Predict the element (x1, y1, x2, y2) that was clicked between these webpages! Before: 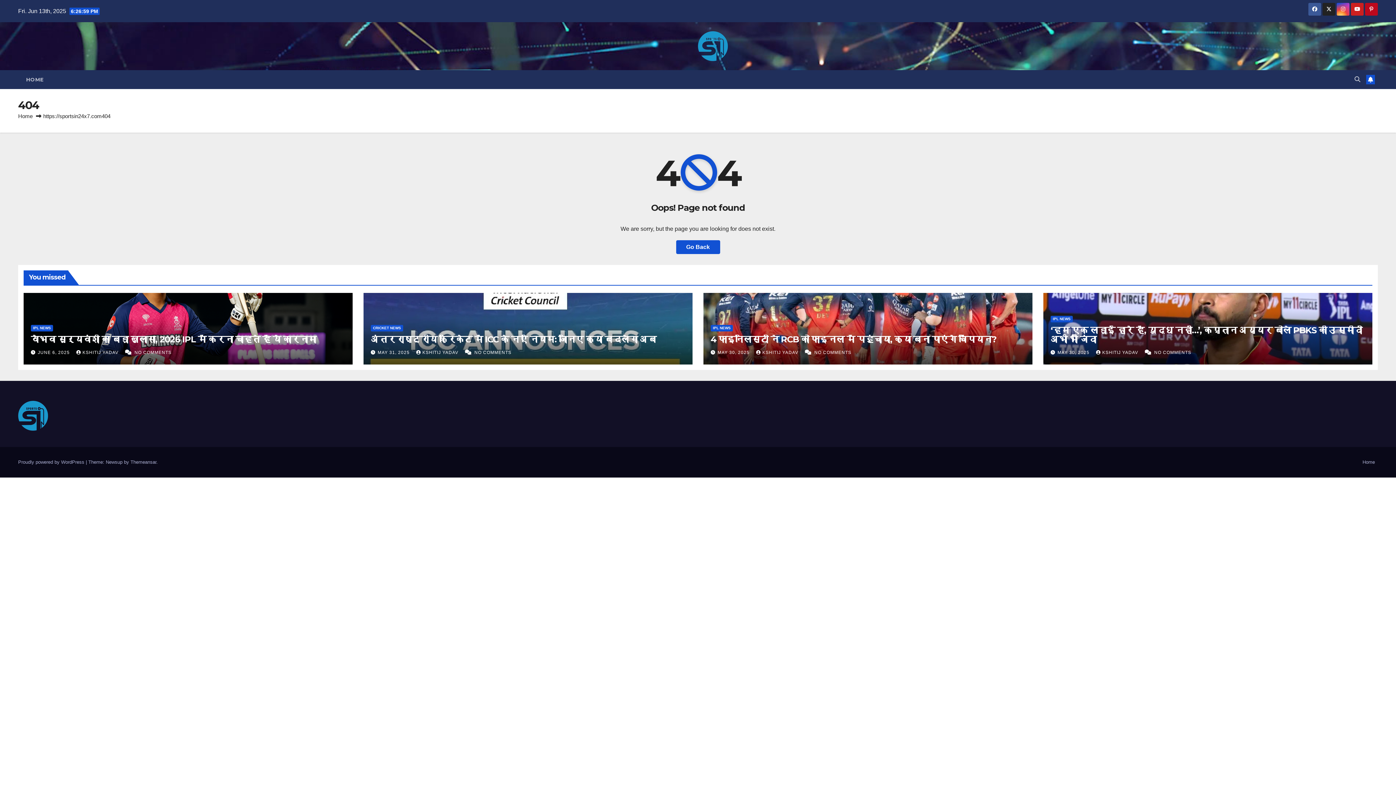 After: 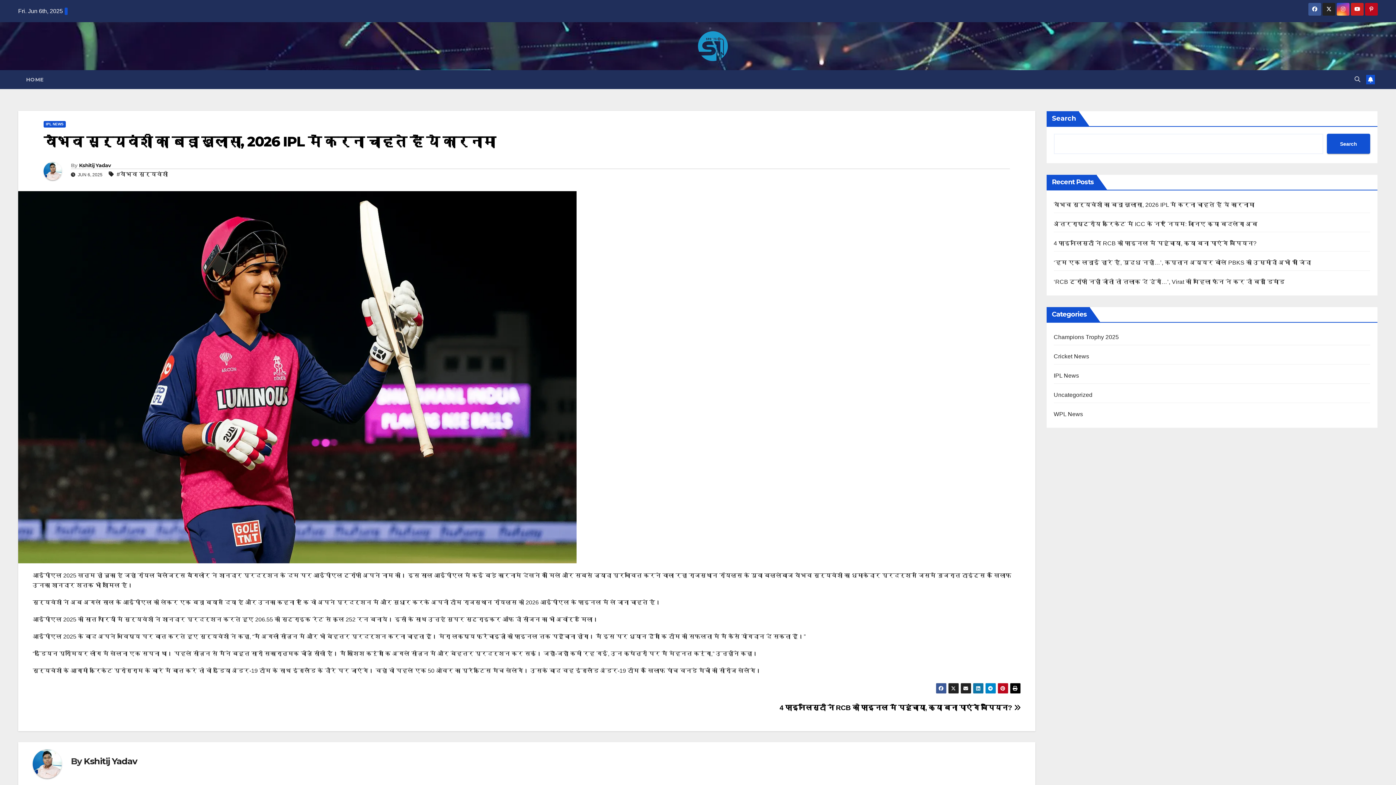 Action: bbox: (30, 334, 316, 344) label: वैभव सूर्यवंशी का बड़ा खुलासा, 2026 IPL में करना चाहते हैं ये कारनामा